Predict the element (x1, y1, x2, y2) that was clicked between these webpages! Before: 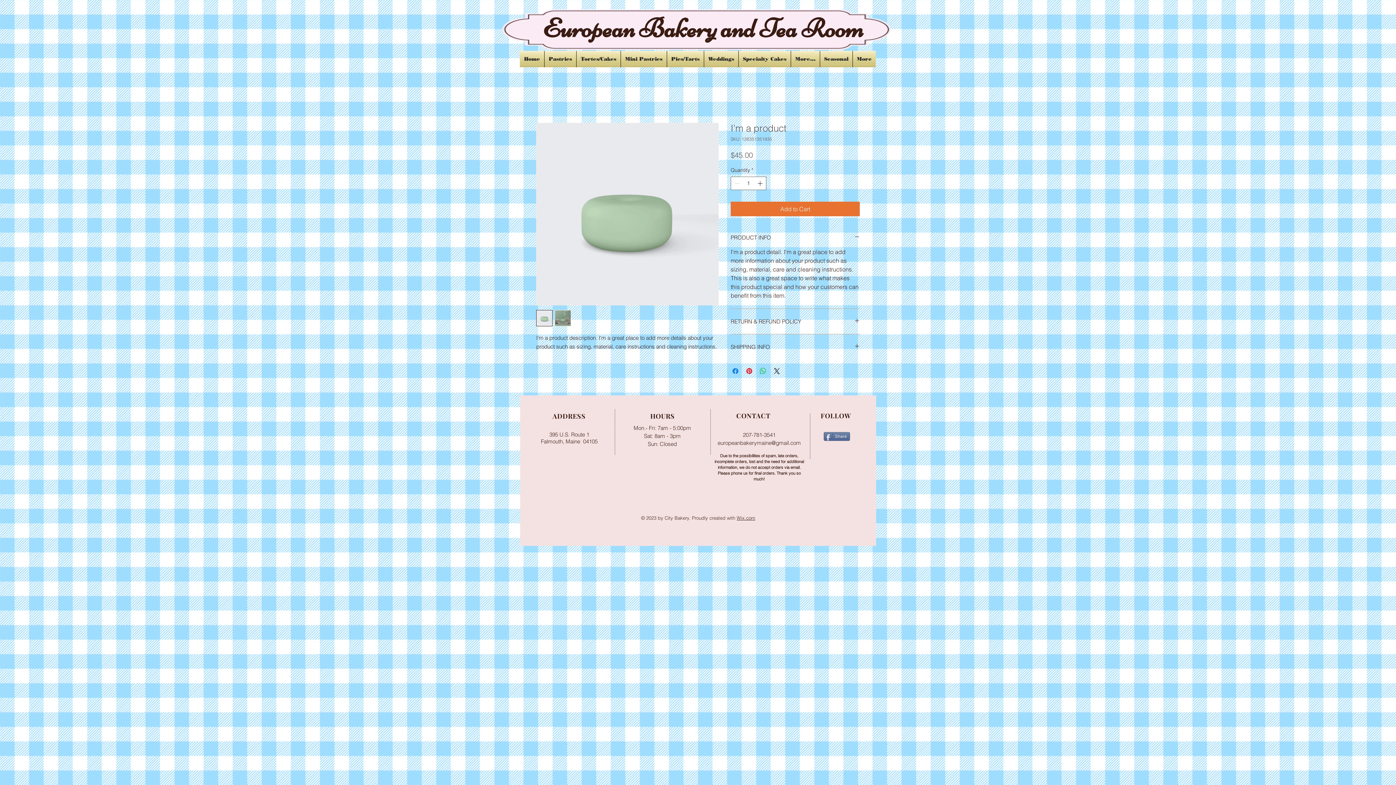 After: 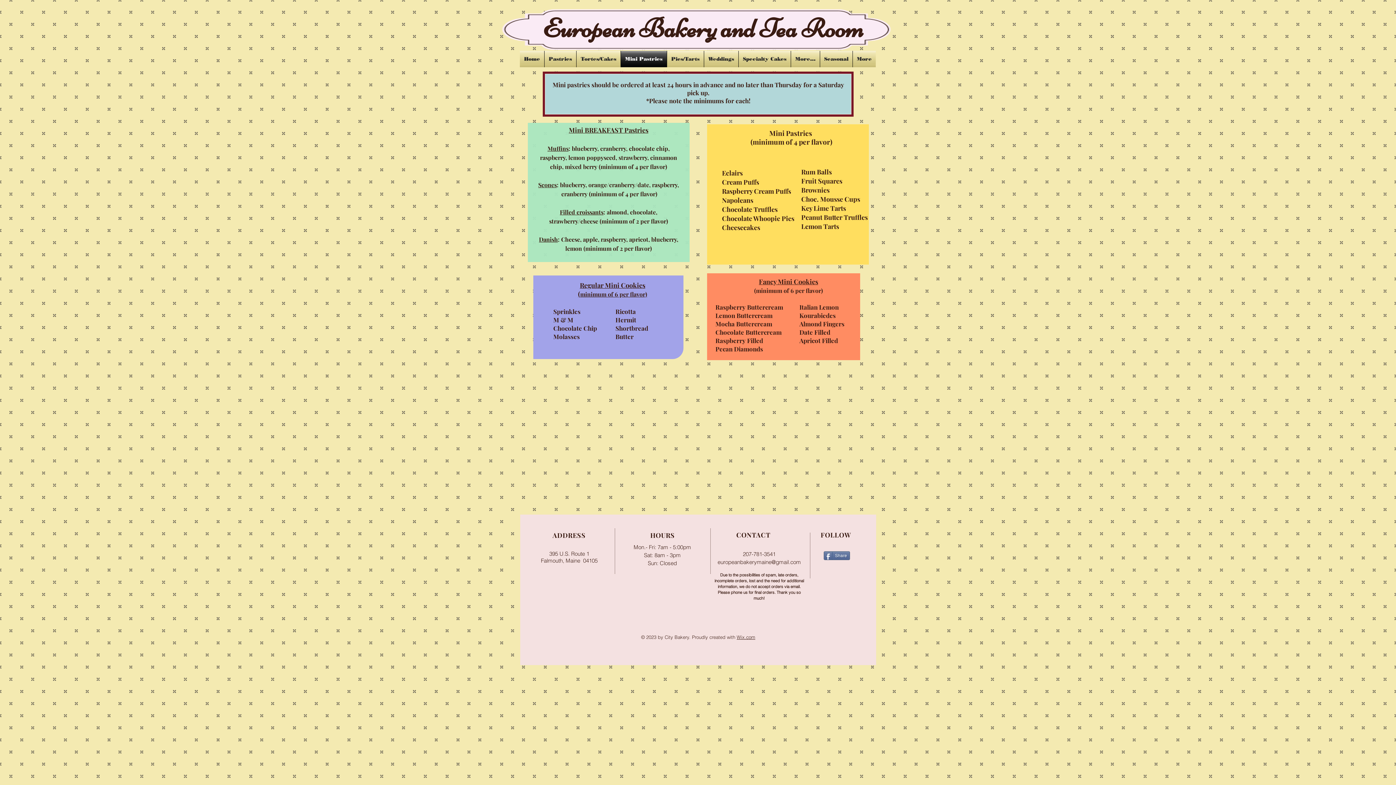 Action: bbox: (621, 50, 666, 67) label: Mini Pastries